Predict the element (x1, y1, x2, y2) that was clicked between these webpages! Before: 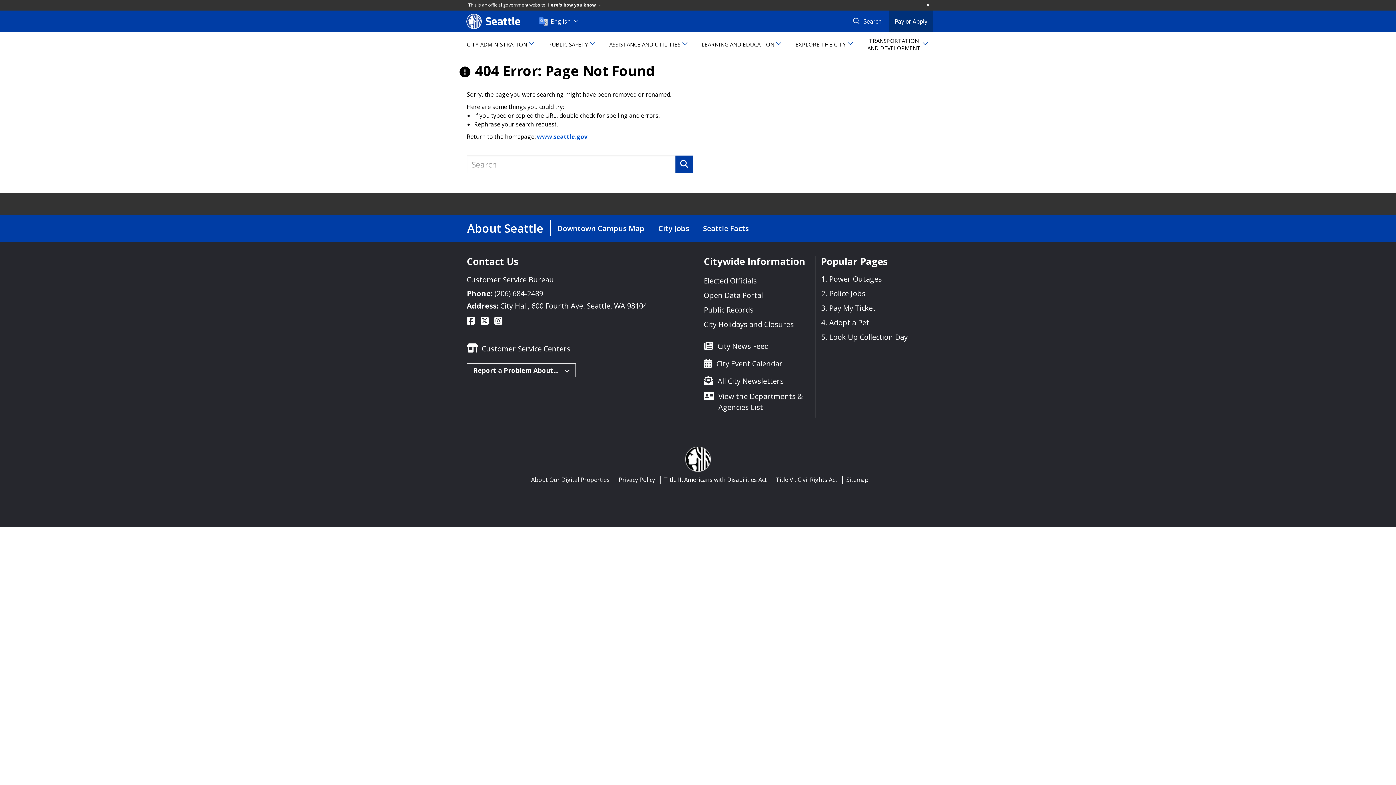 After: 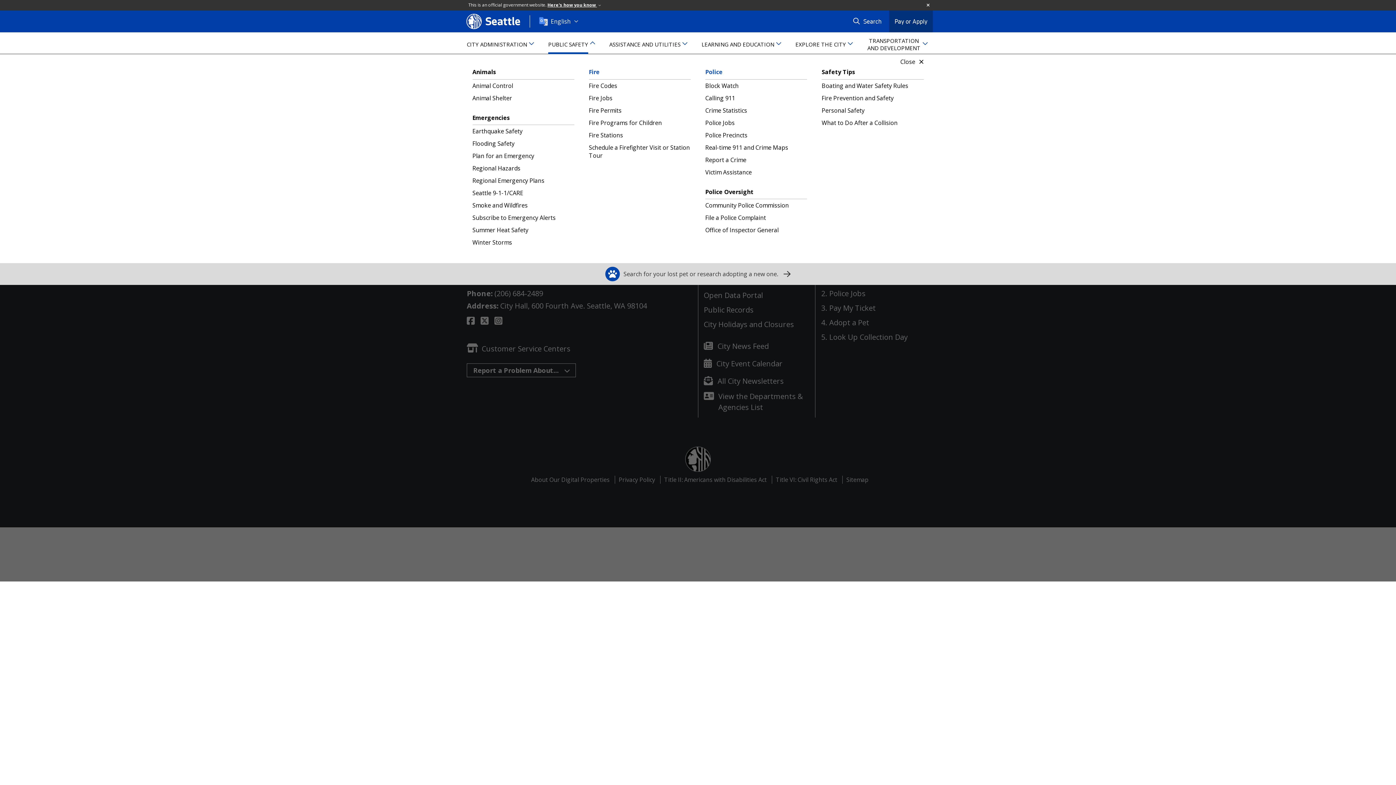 Action: bbox: (548, 32, 595, 54) label: PUBLIC SAFETY